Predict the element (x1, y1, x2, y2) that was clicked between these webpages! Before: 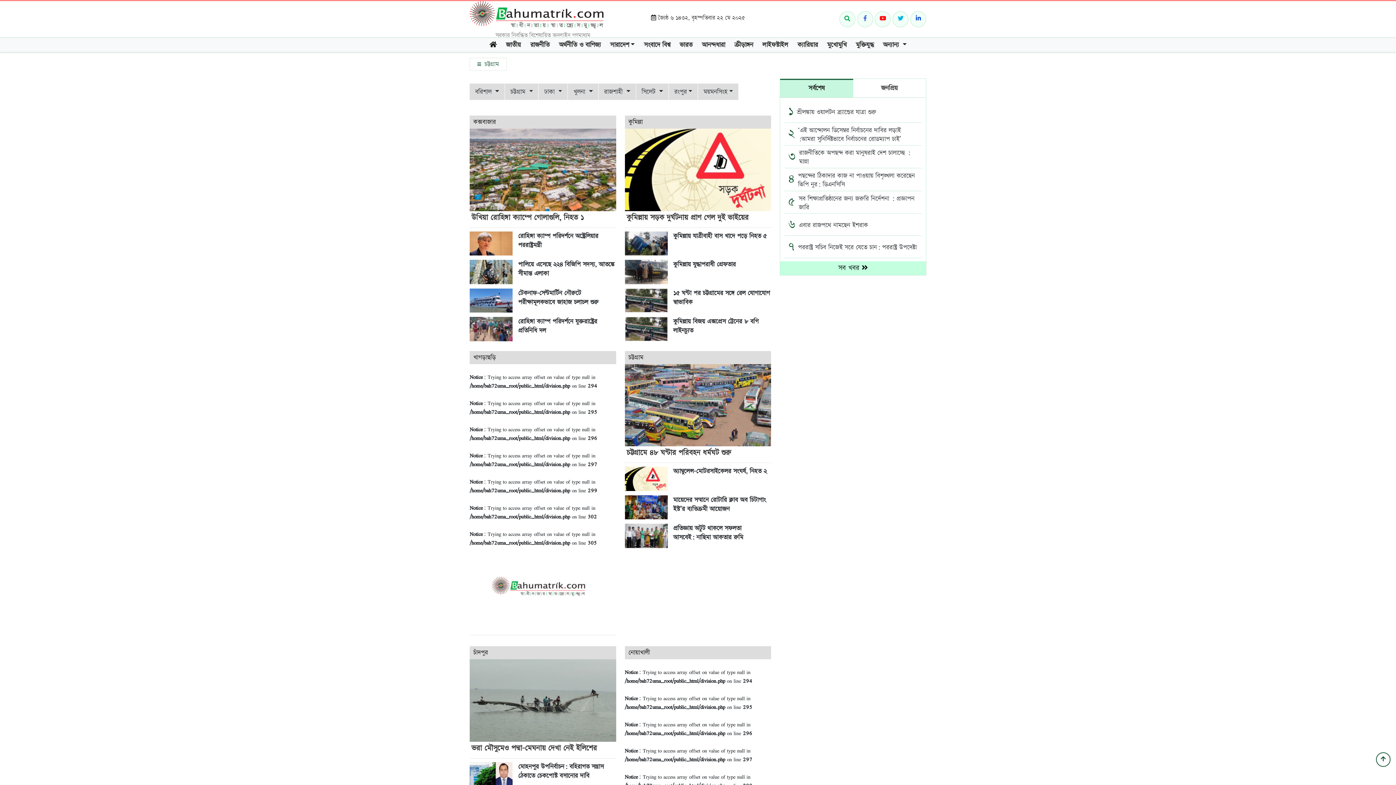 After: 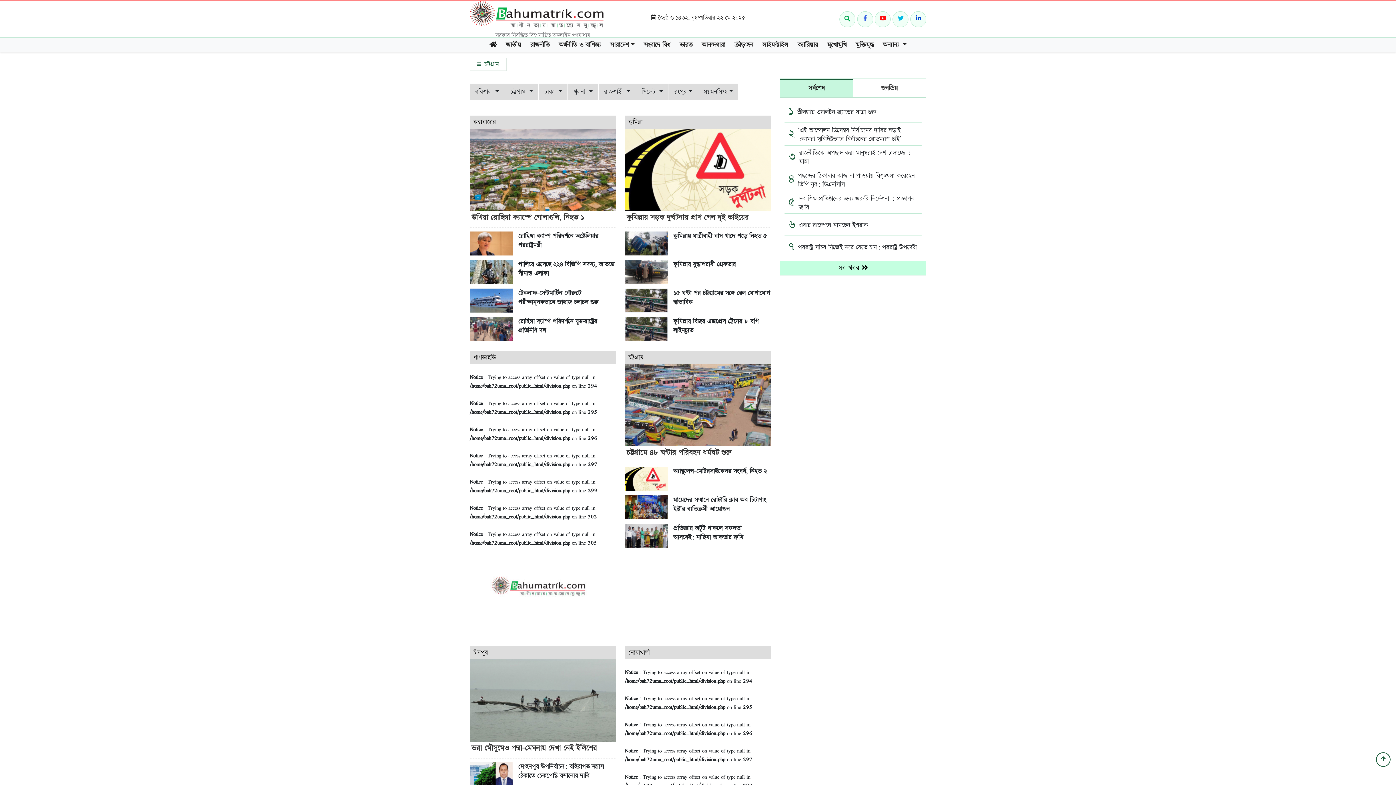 Action: bbox: (477, 60, 499, 68) label:  চট্টগ্রাম